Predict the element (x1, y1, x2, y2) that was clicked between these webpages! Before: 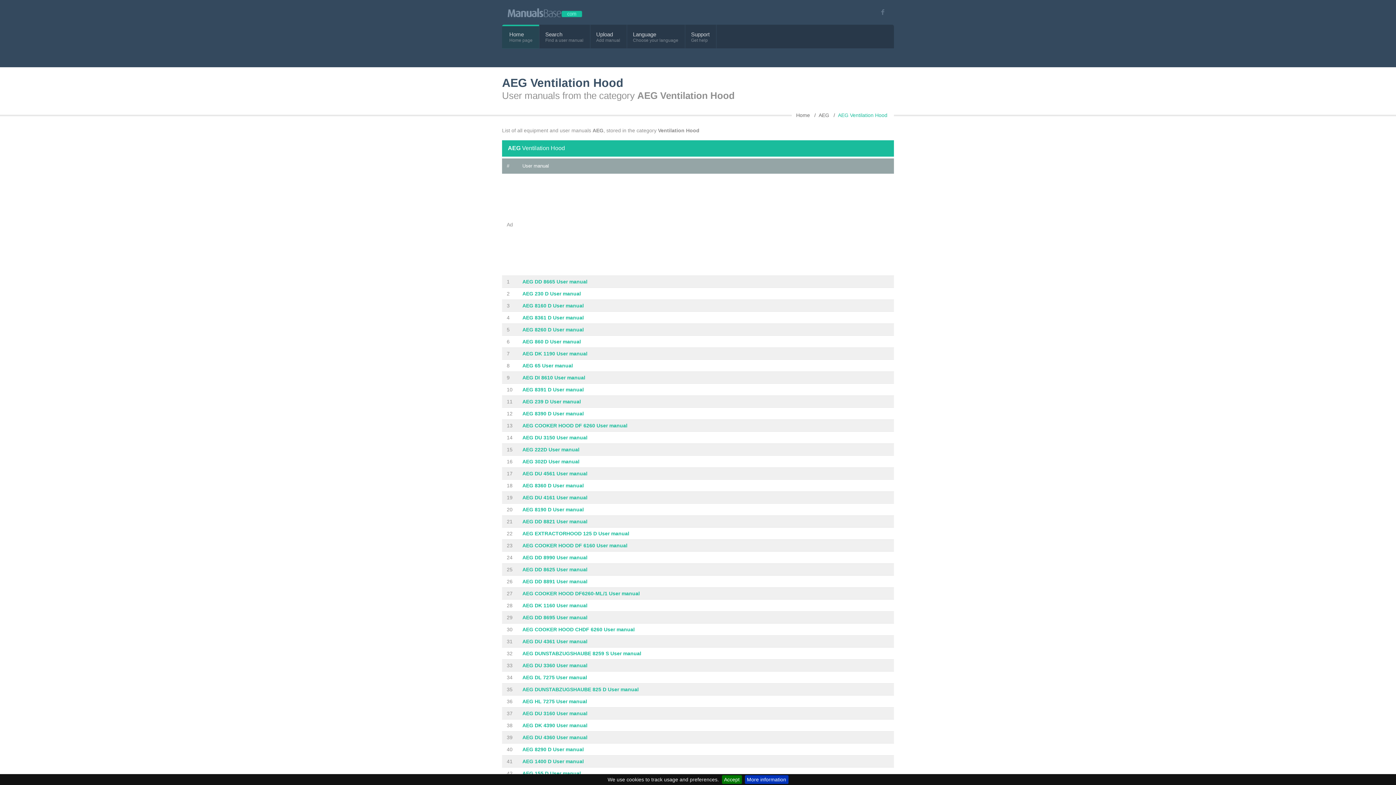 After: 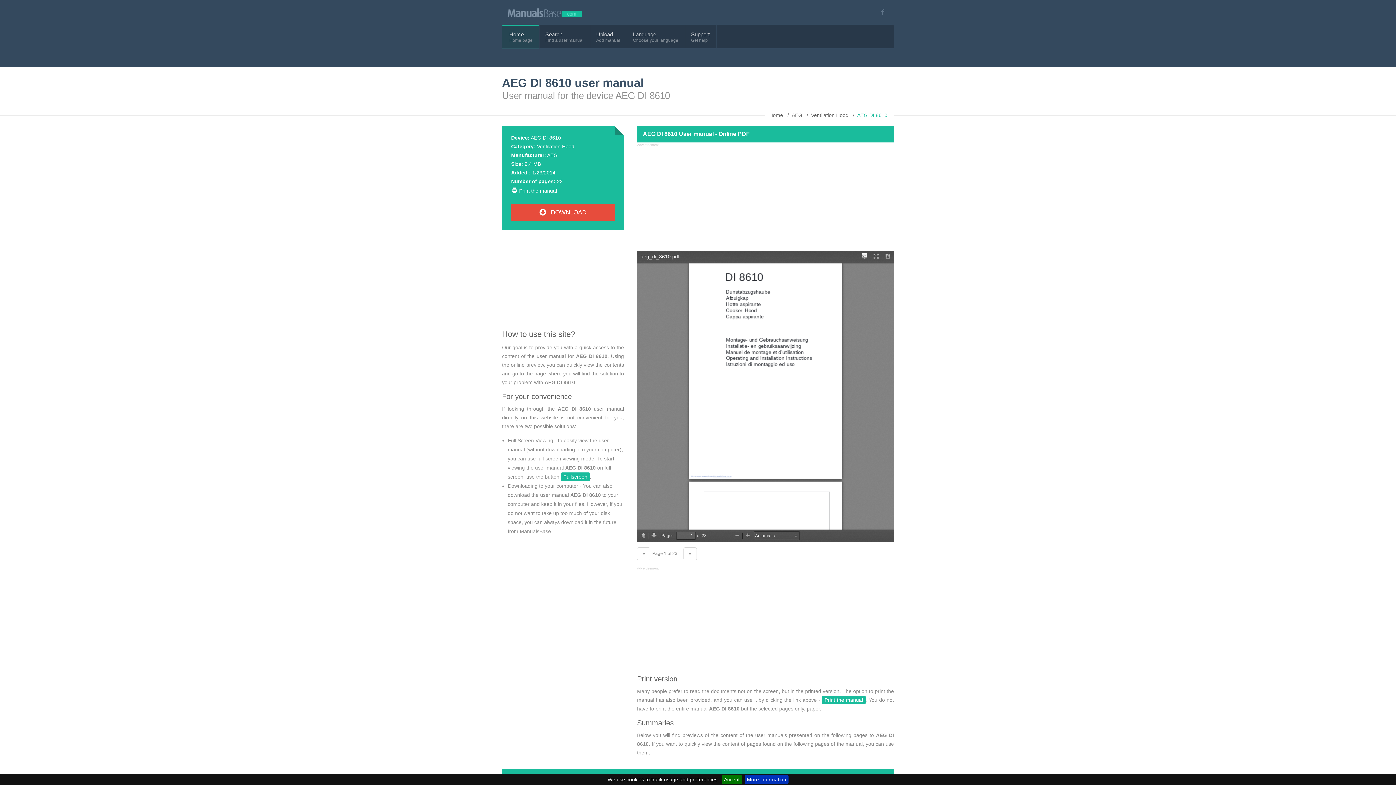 Action: label: AEG DI 8610 User manual bbox: (522, 374, 585, 380)